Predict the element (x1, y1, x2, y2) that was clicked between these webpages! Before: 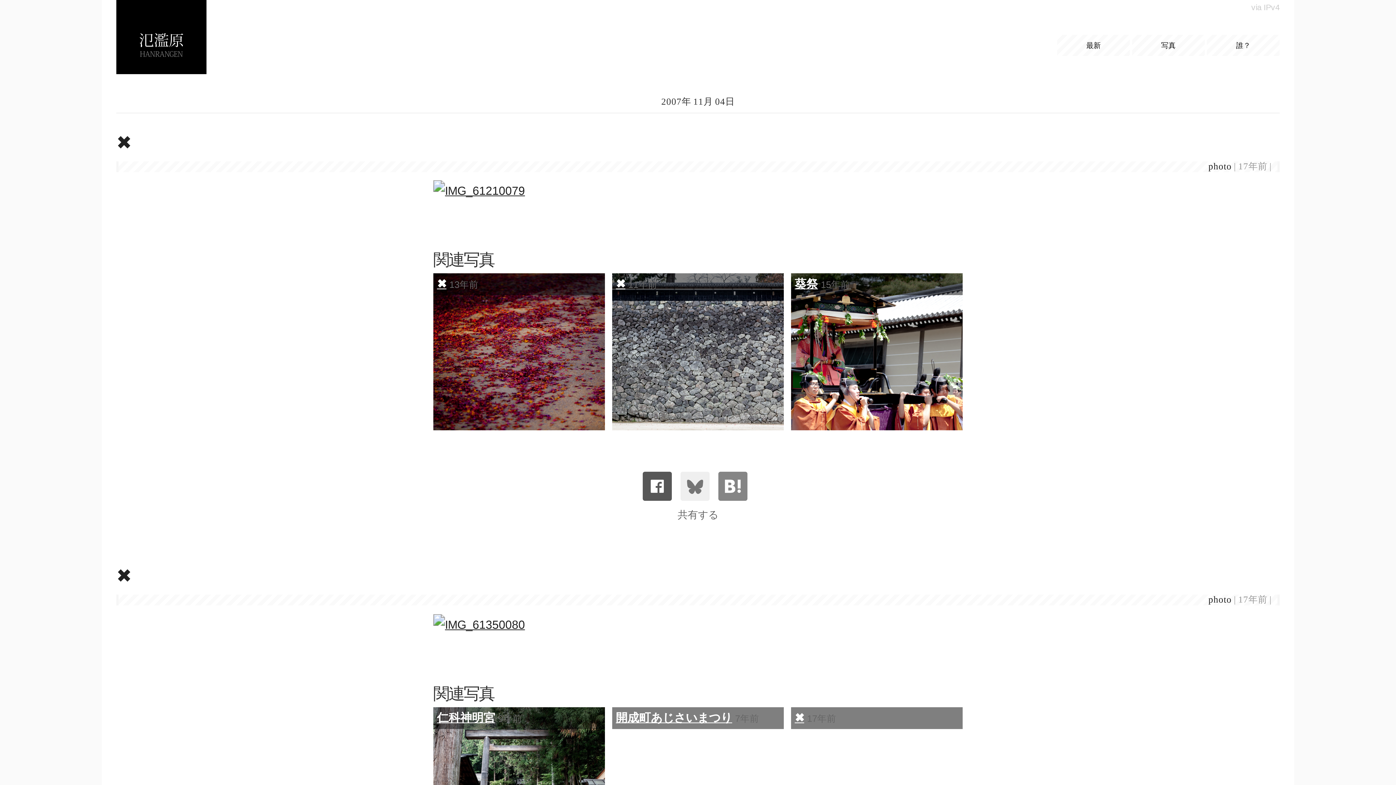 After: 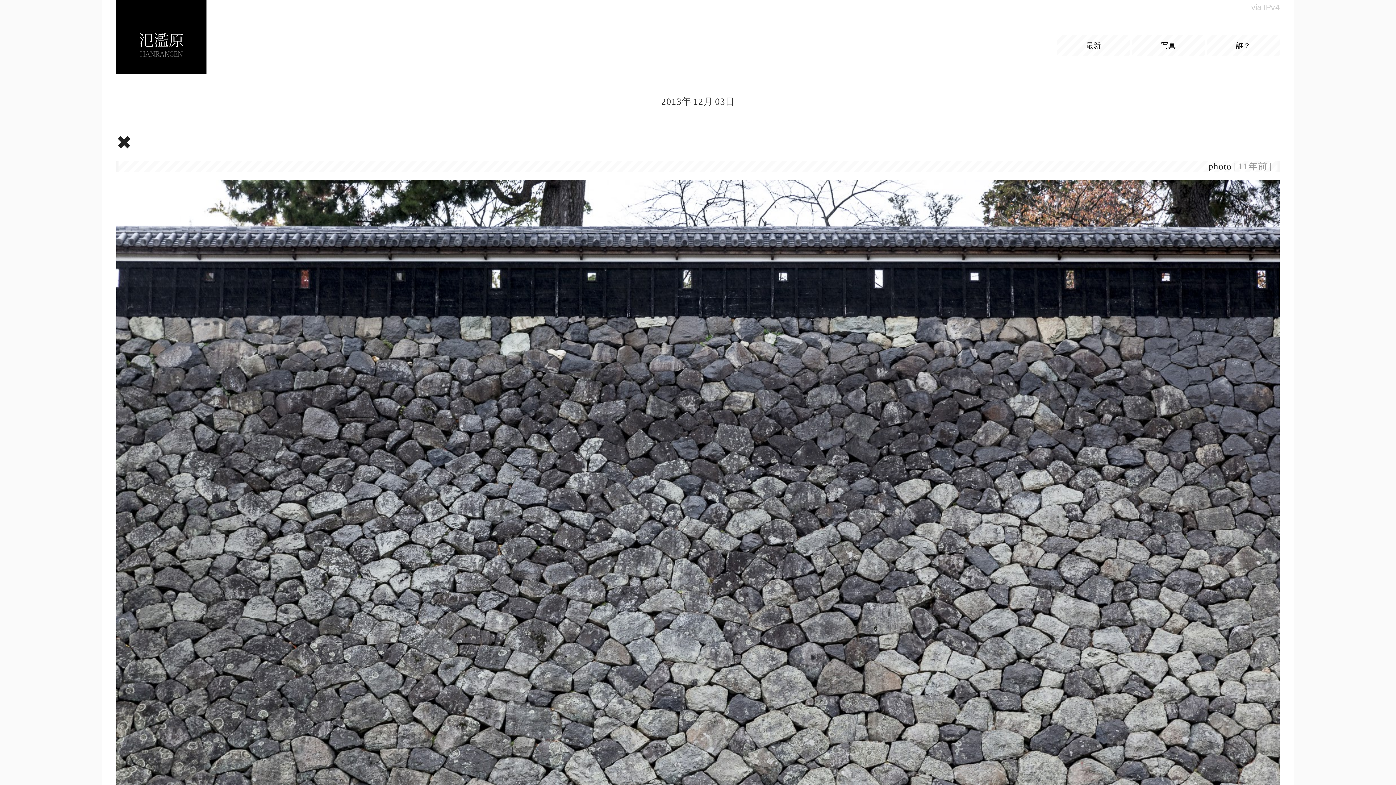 Action: label: ✖ 11年前 bbox: (612, 273, 784, 430)